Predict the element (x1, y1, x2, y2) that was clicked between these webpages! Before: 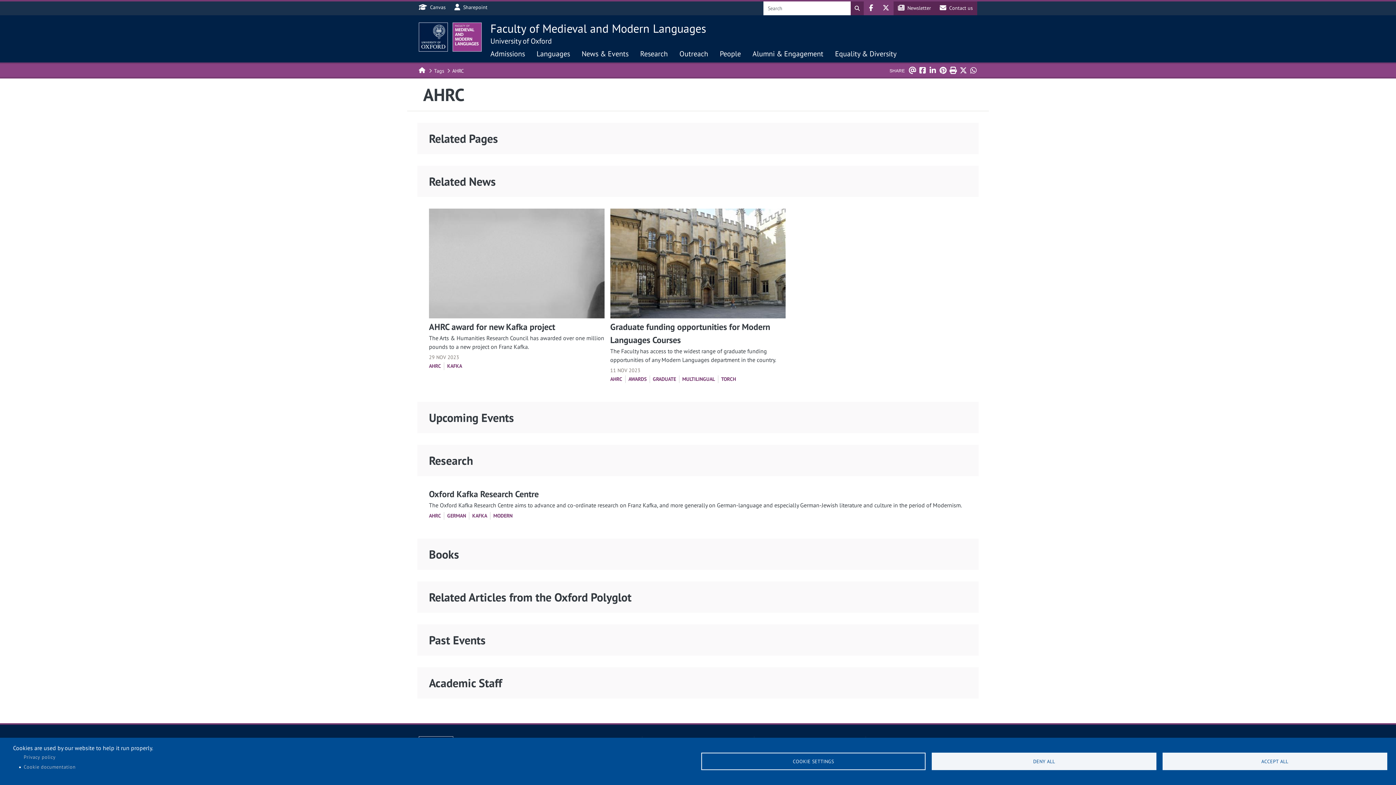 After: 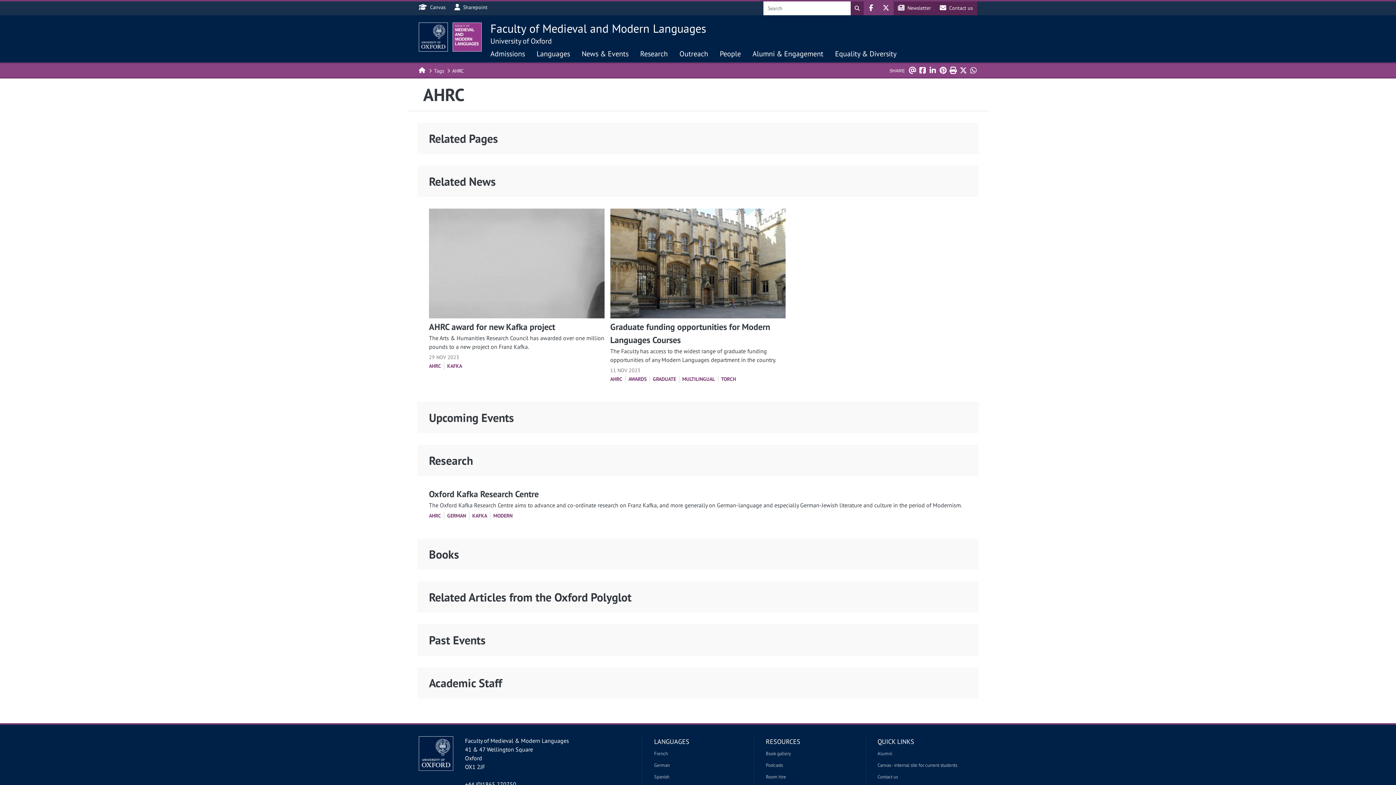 Action: bbox: (932, 753, 1156, 770) label: DENY ALL